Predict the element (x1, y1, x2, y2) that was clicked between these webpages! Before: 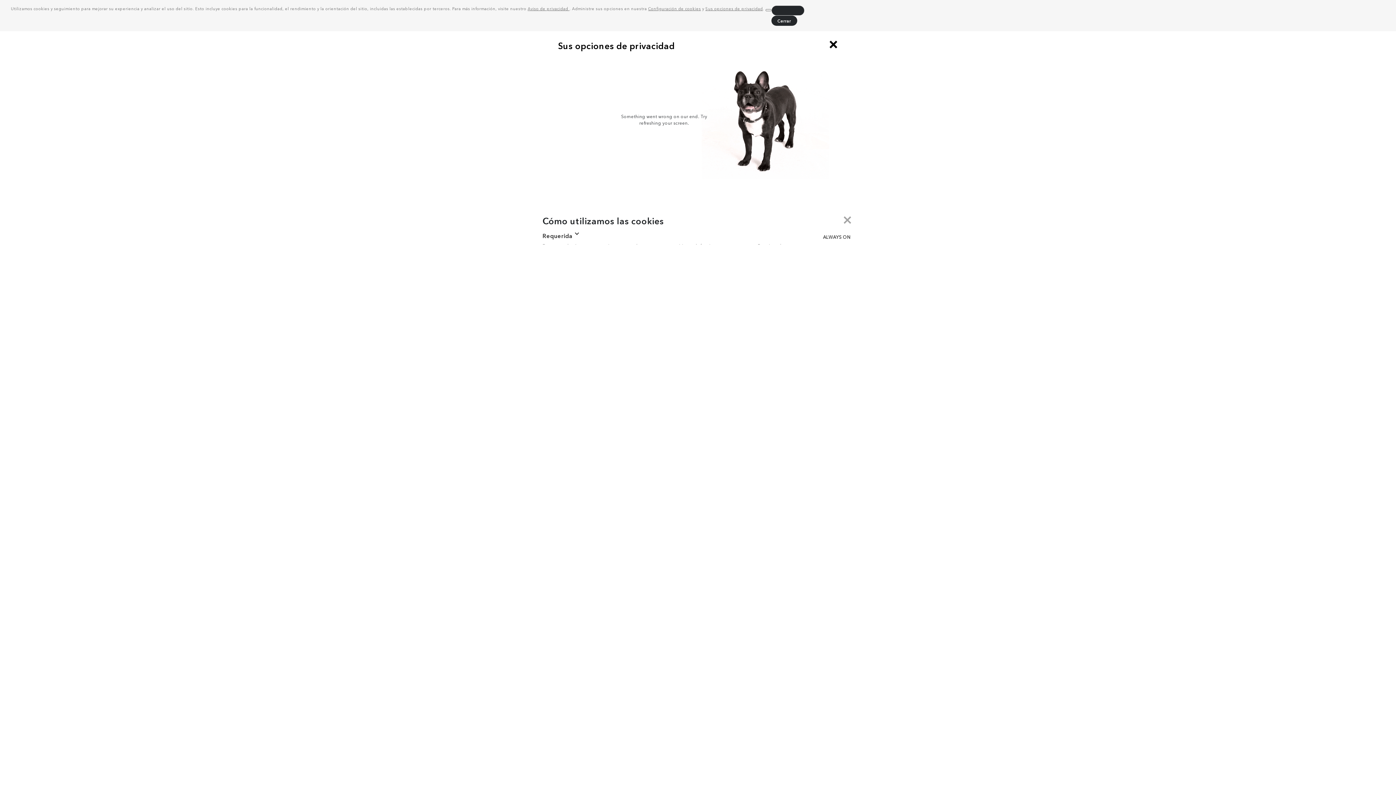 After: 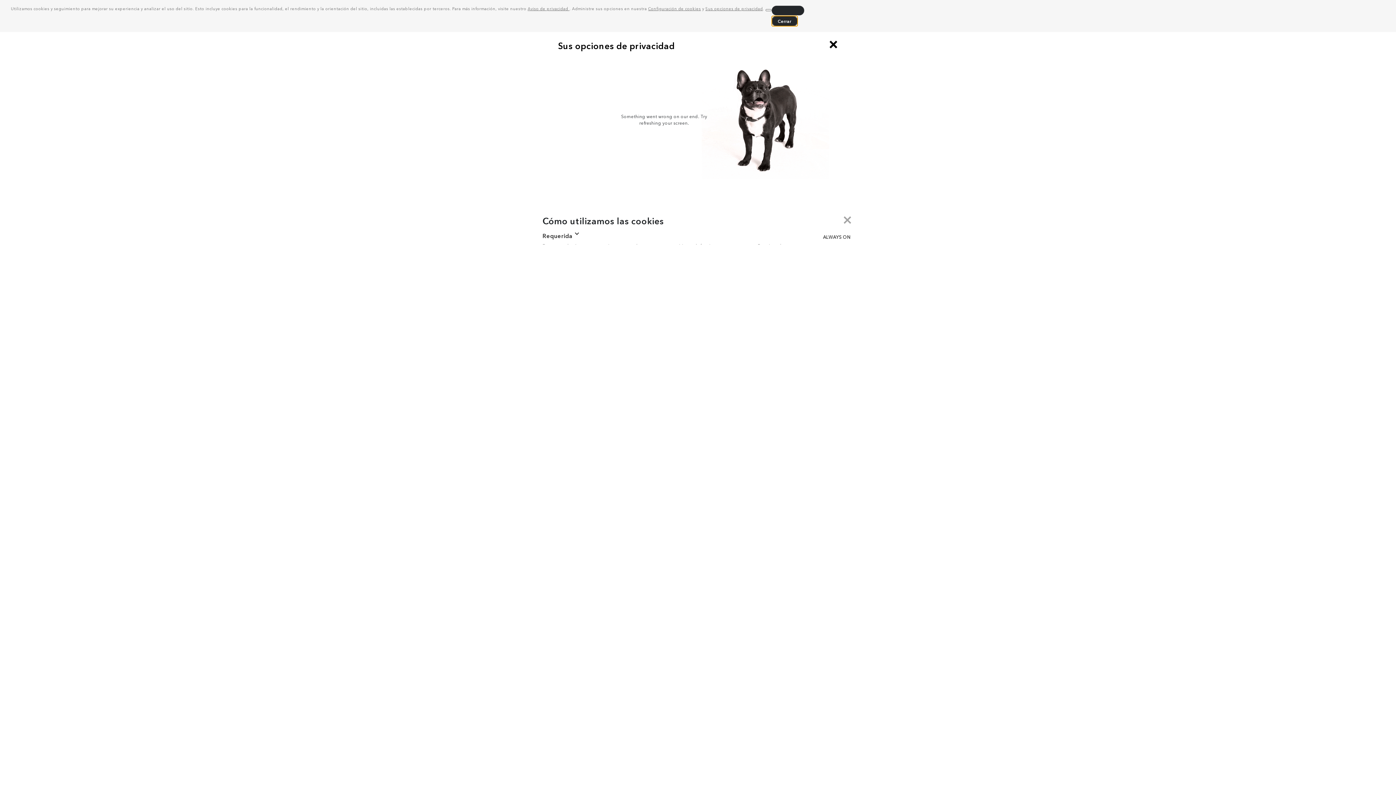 Action: bbox: (771, 15, 797, 25) label: dismiss cookie message